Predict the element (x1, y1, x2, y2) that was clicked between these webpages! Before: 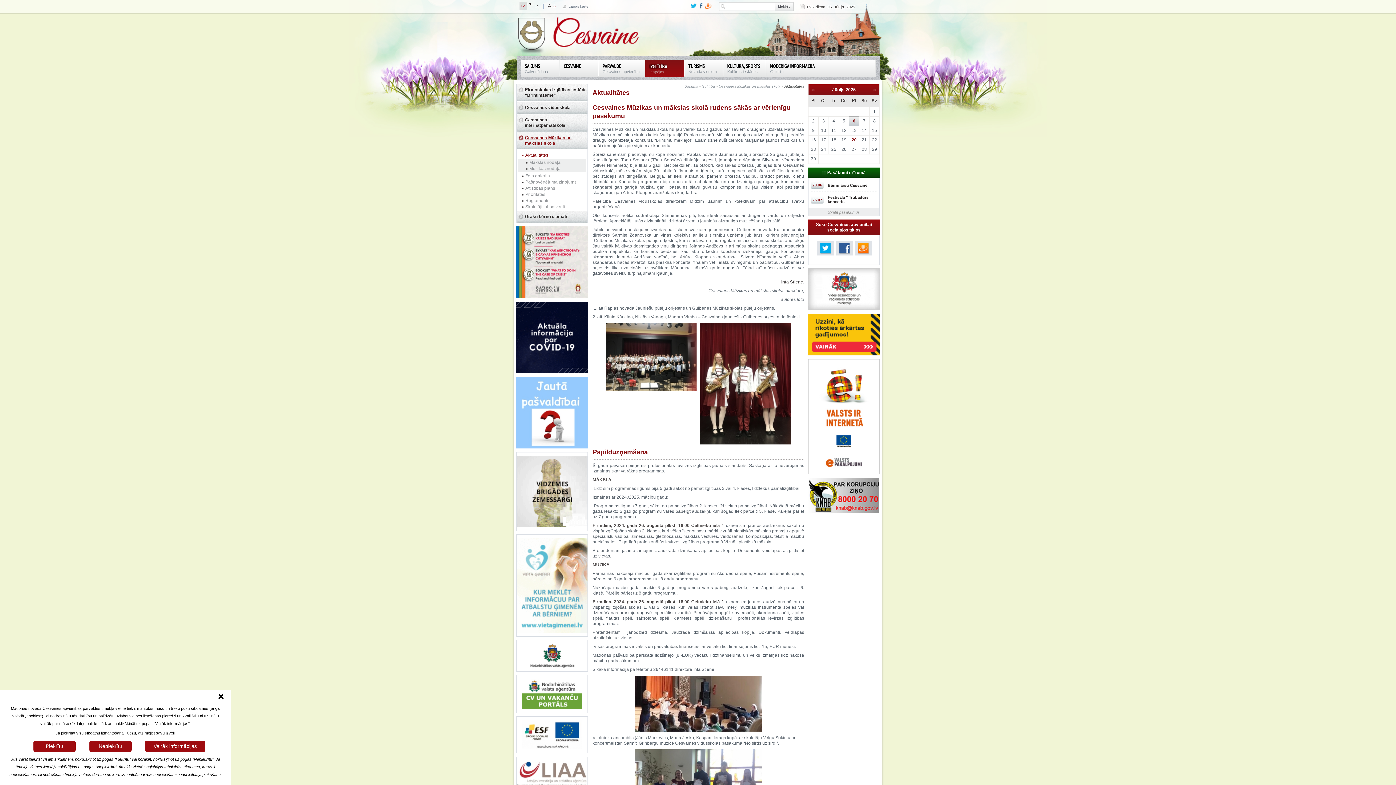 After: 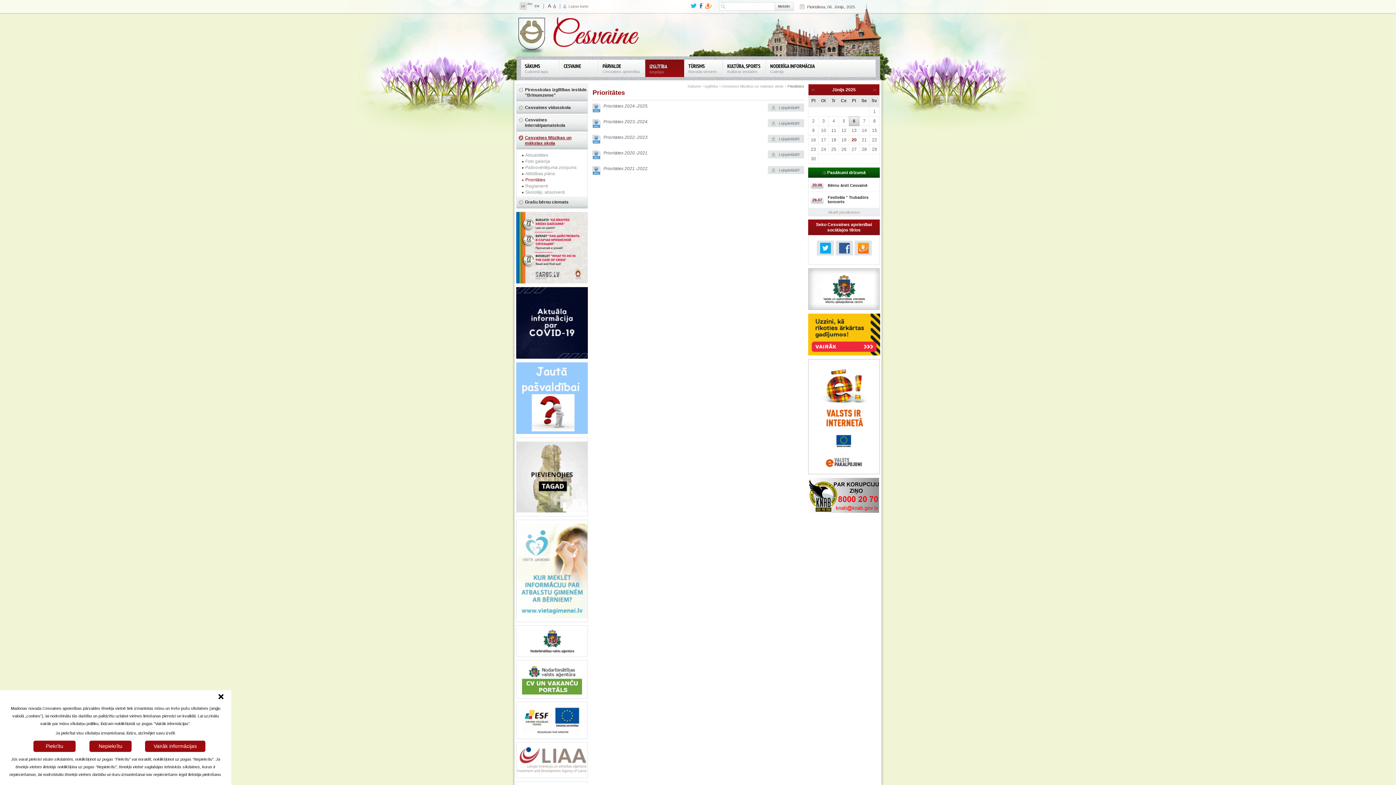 Action: label: Prioritātes bbox: (516, 192, 587, 197)